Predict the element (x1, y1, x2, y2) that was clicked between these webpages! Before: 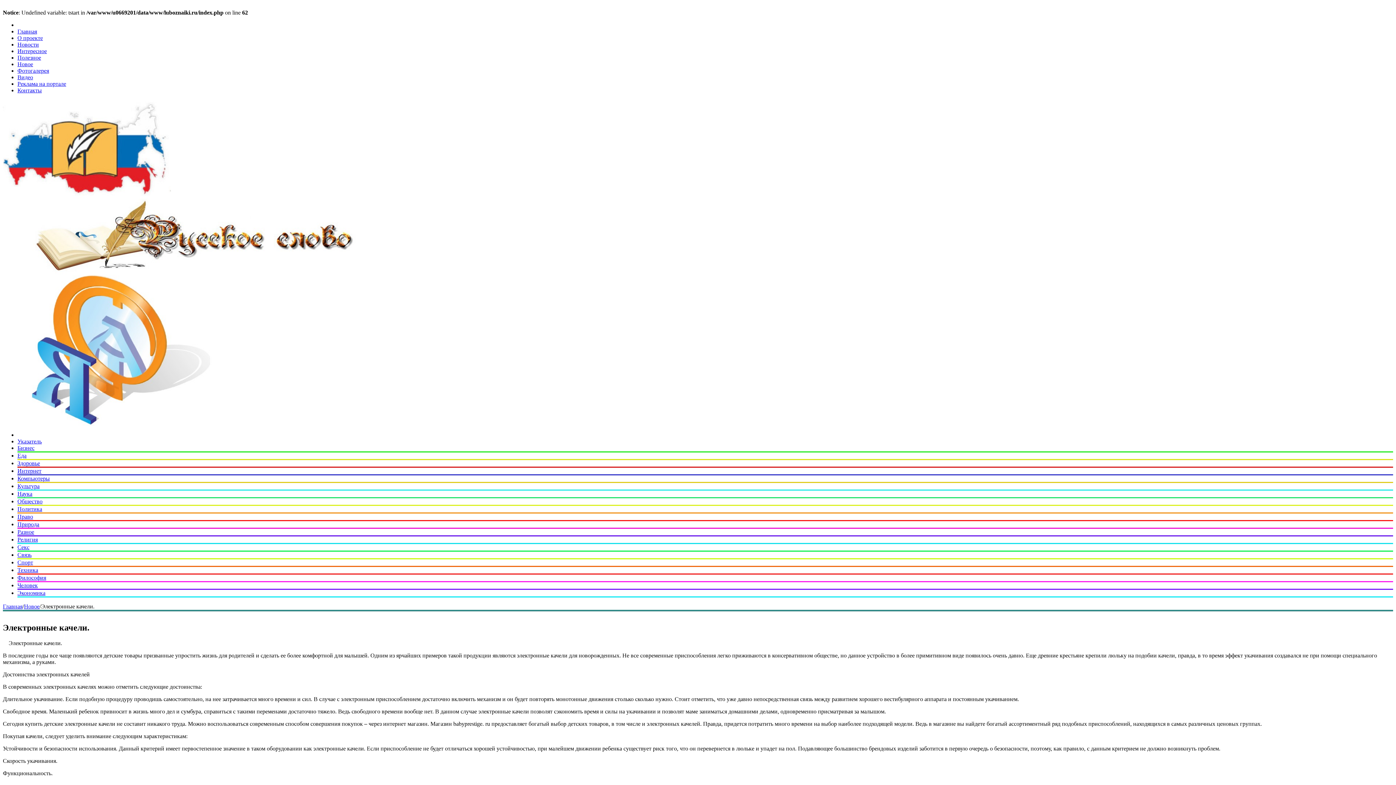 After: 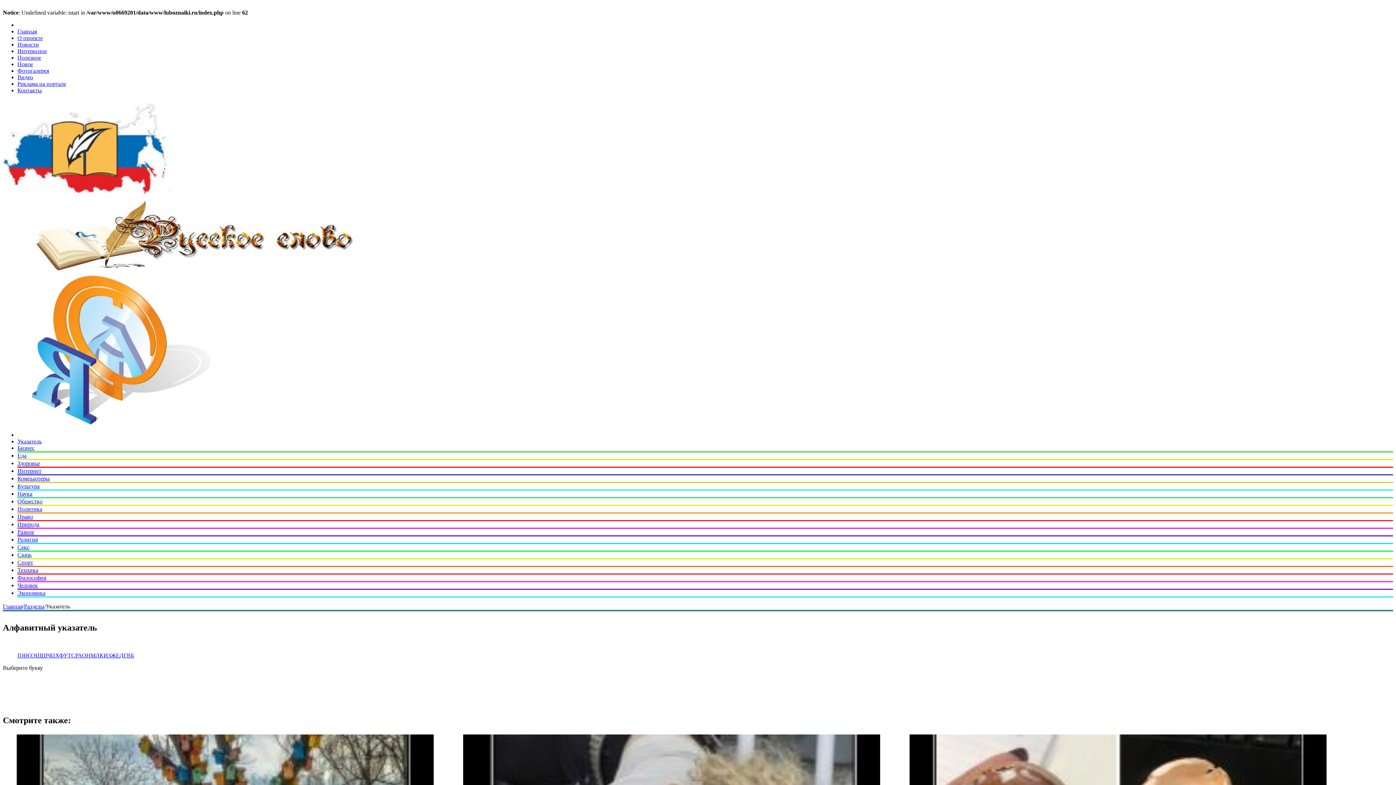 Action: label: Указатель bbox: (17, 438, 41, 444)